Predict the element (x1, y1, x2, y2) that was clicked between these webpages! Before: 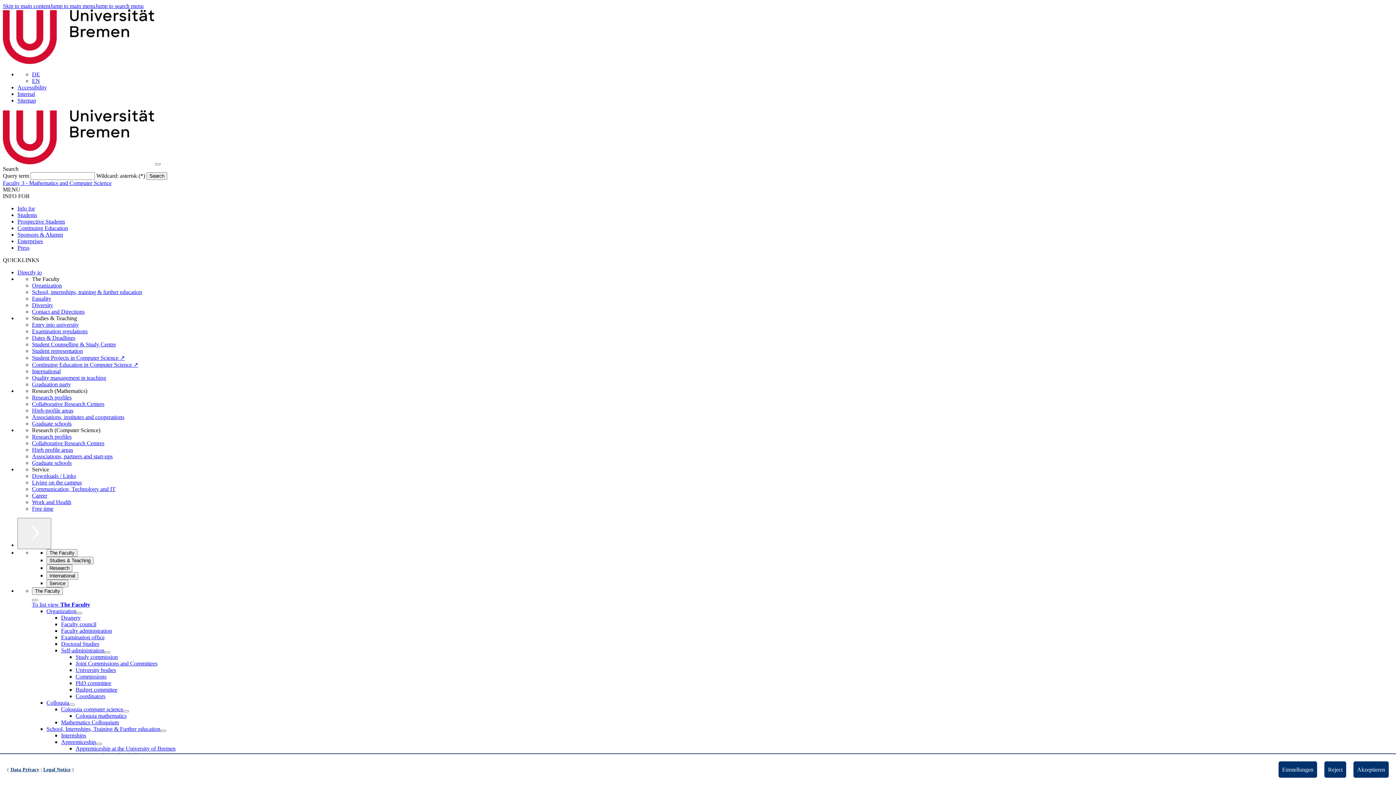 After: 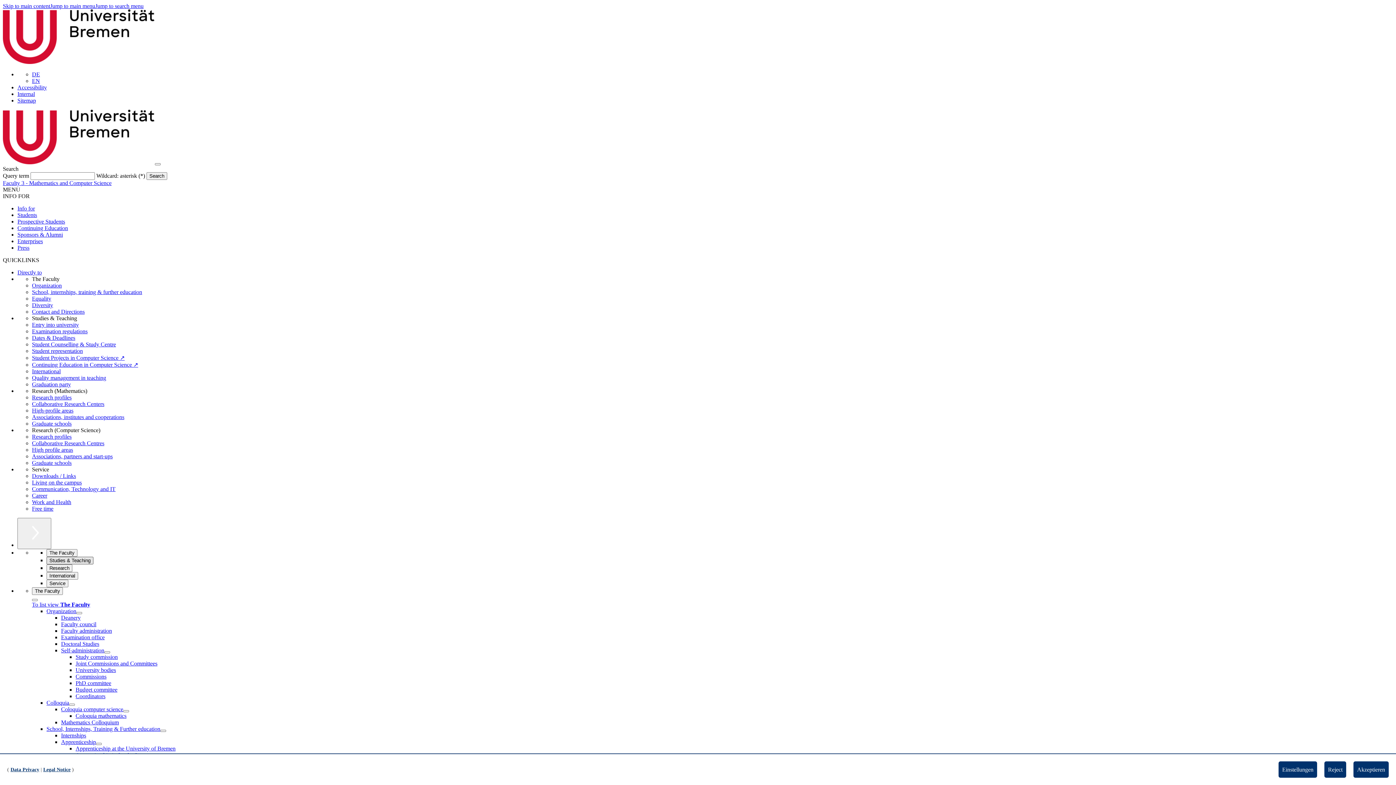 Action: bbox: (46, 557, 93, 564) label: Studies & Teaching